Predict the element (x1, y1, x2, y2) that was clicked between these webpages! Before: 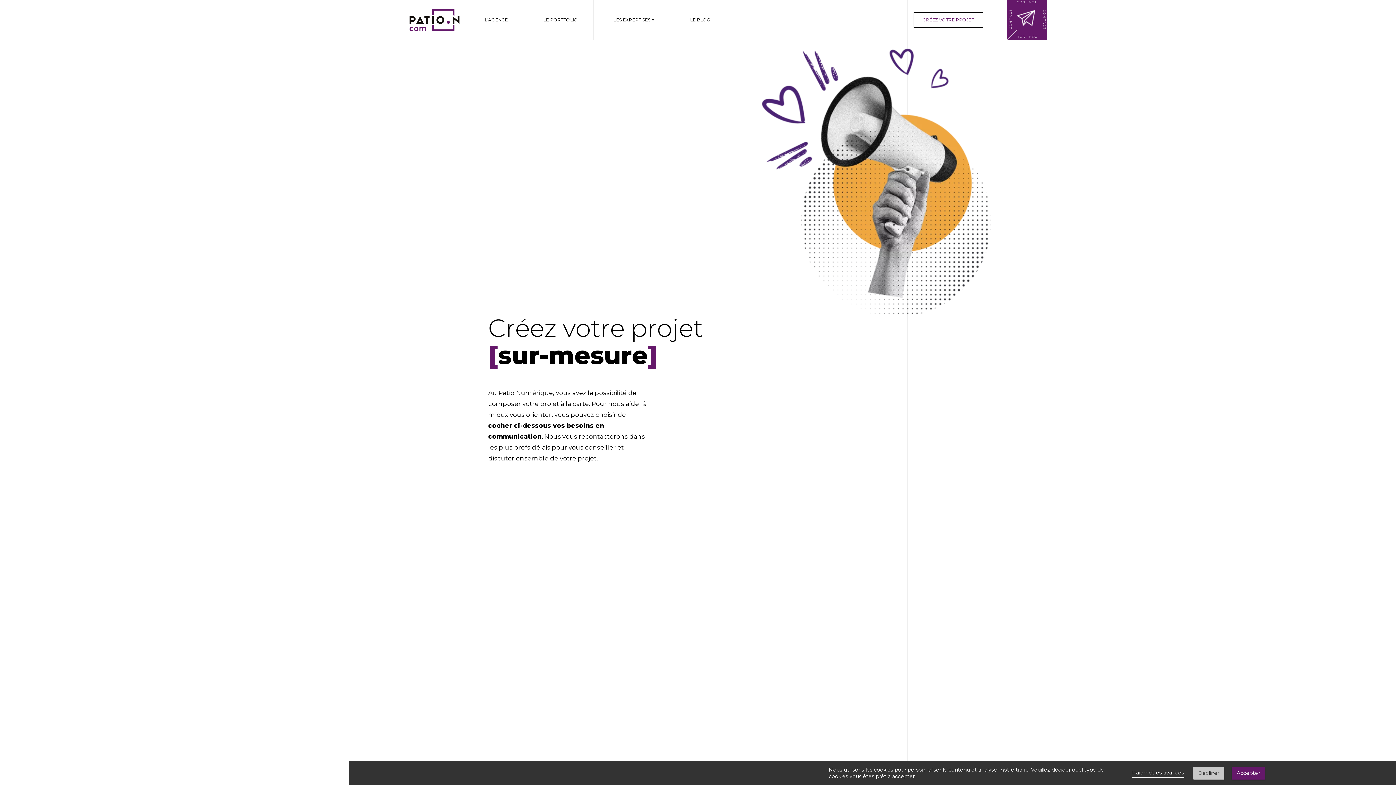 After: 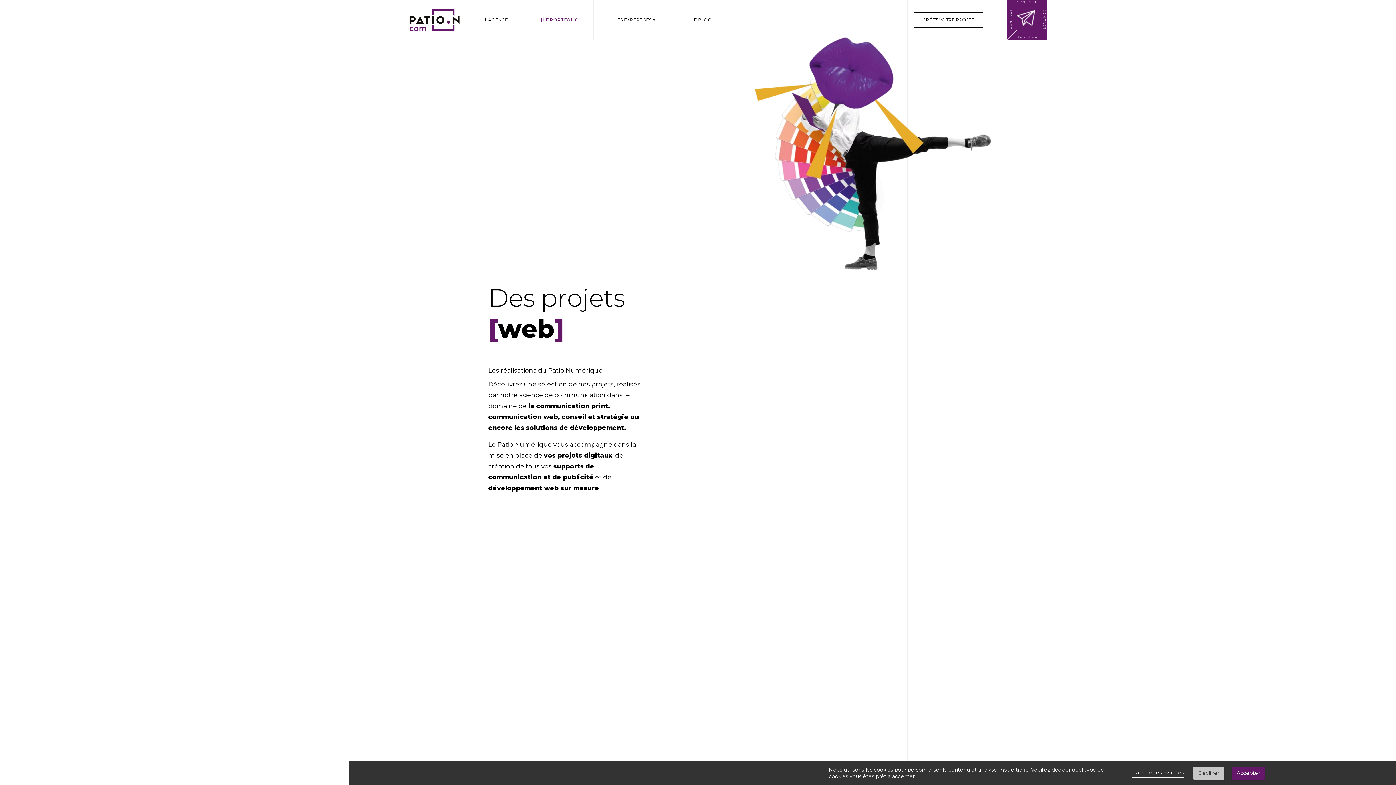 Action: label: LE PORTFOLIO  bbox: (526, 1, 596, 38)